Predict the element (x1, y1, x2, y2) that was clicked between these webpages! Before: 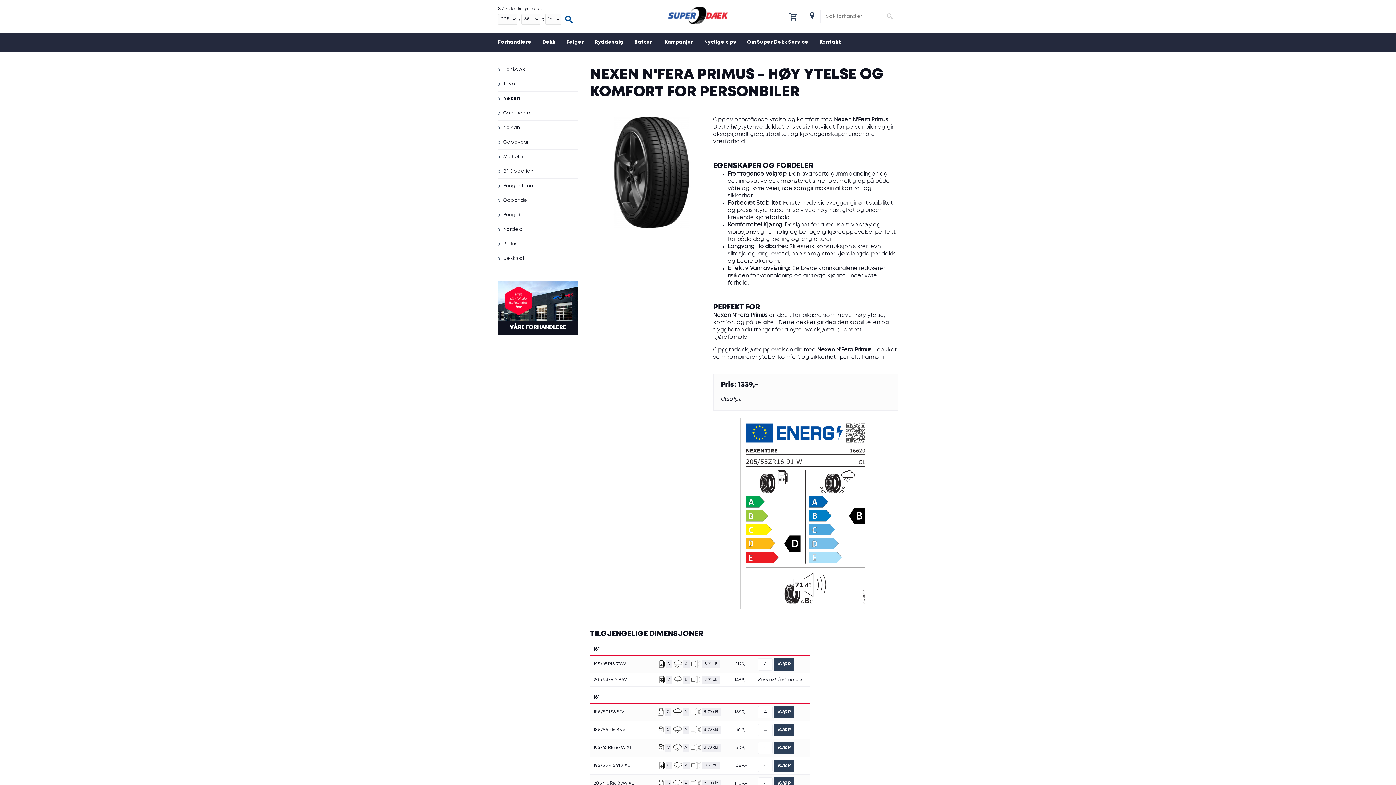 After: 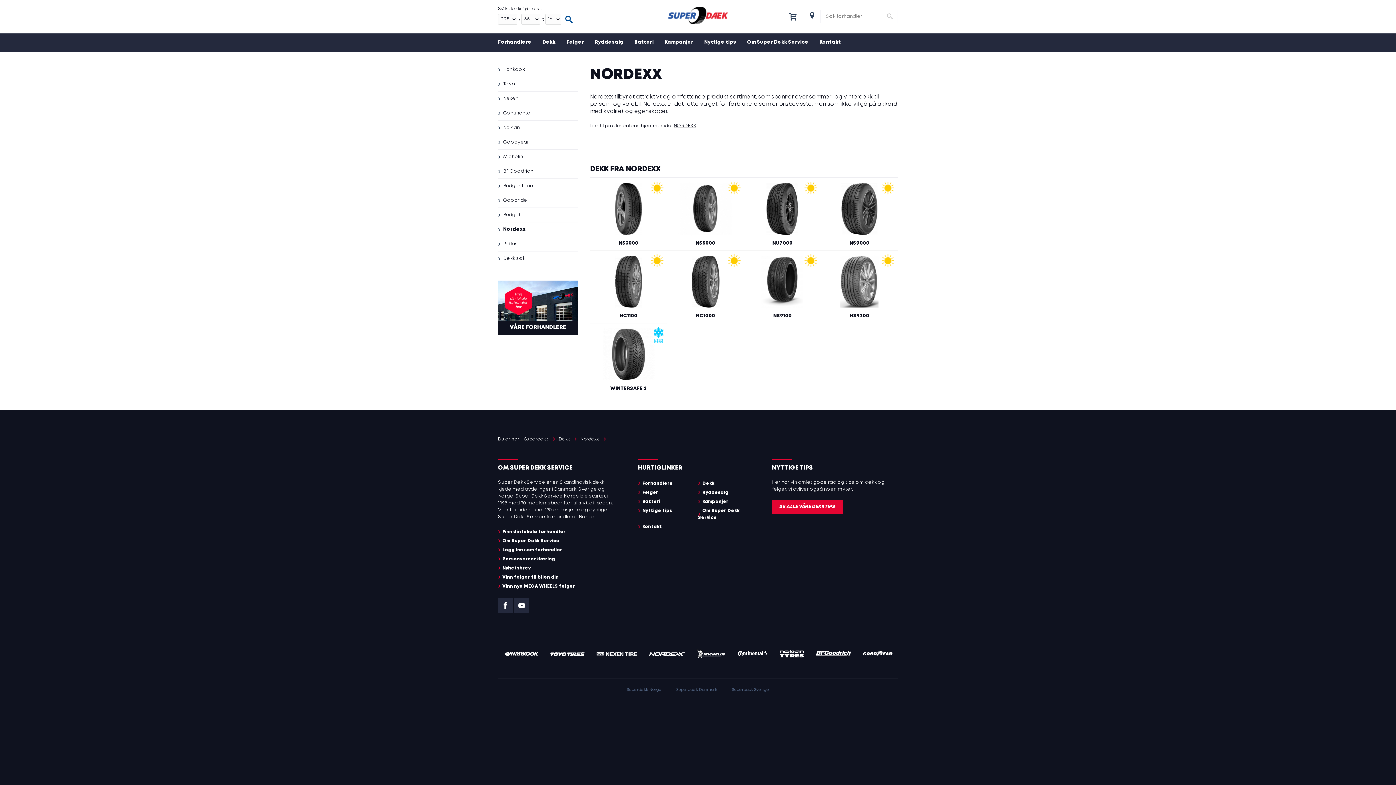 Action: label: Nordexx bbox: (498, 222, 578, 236)